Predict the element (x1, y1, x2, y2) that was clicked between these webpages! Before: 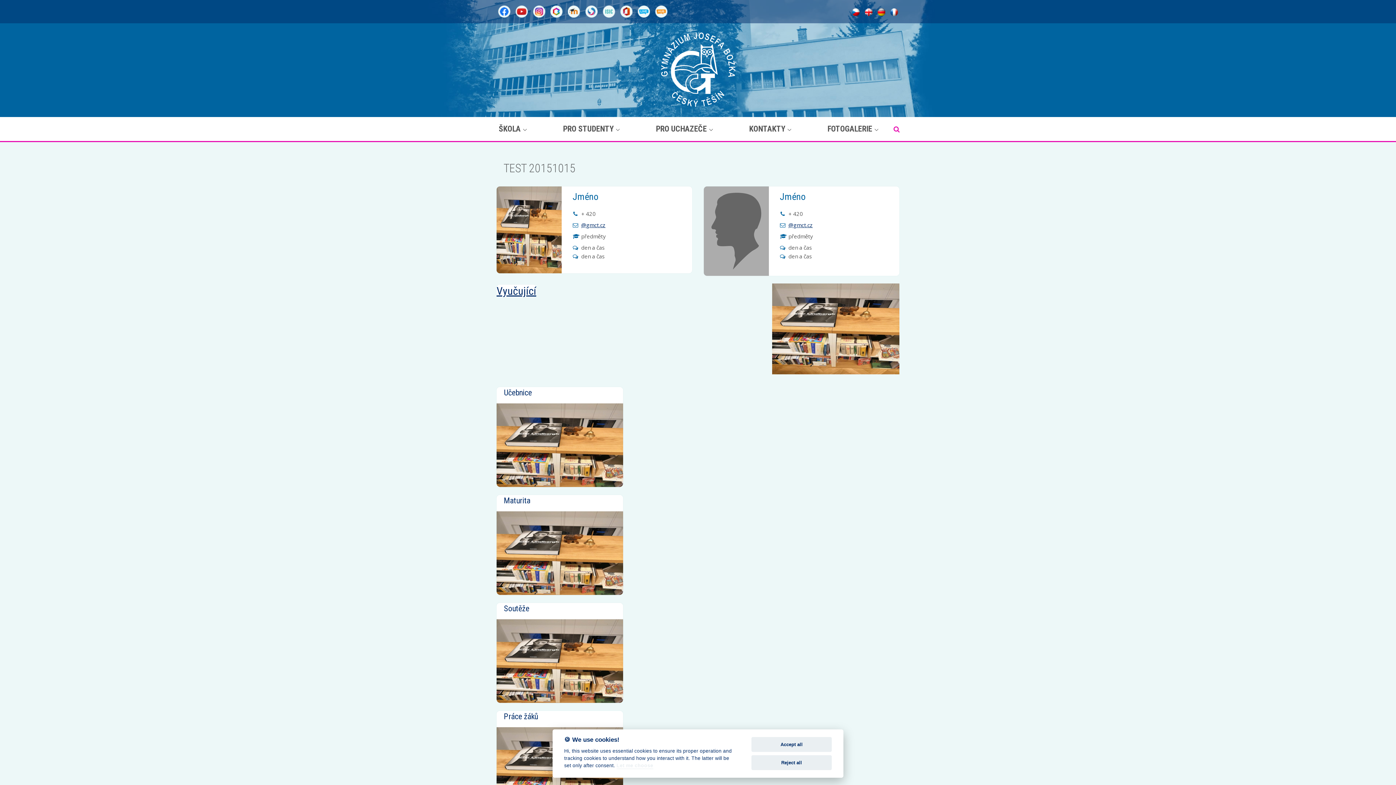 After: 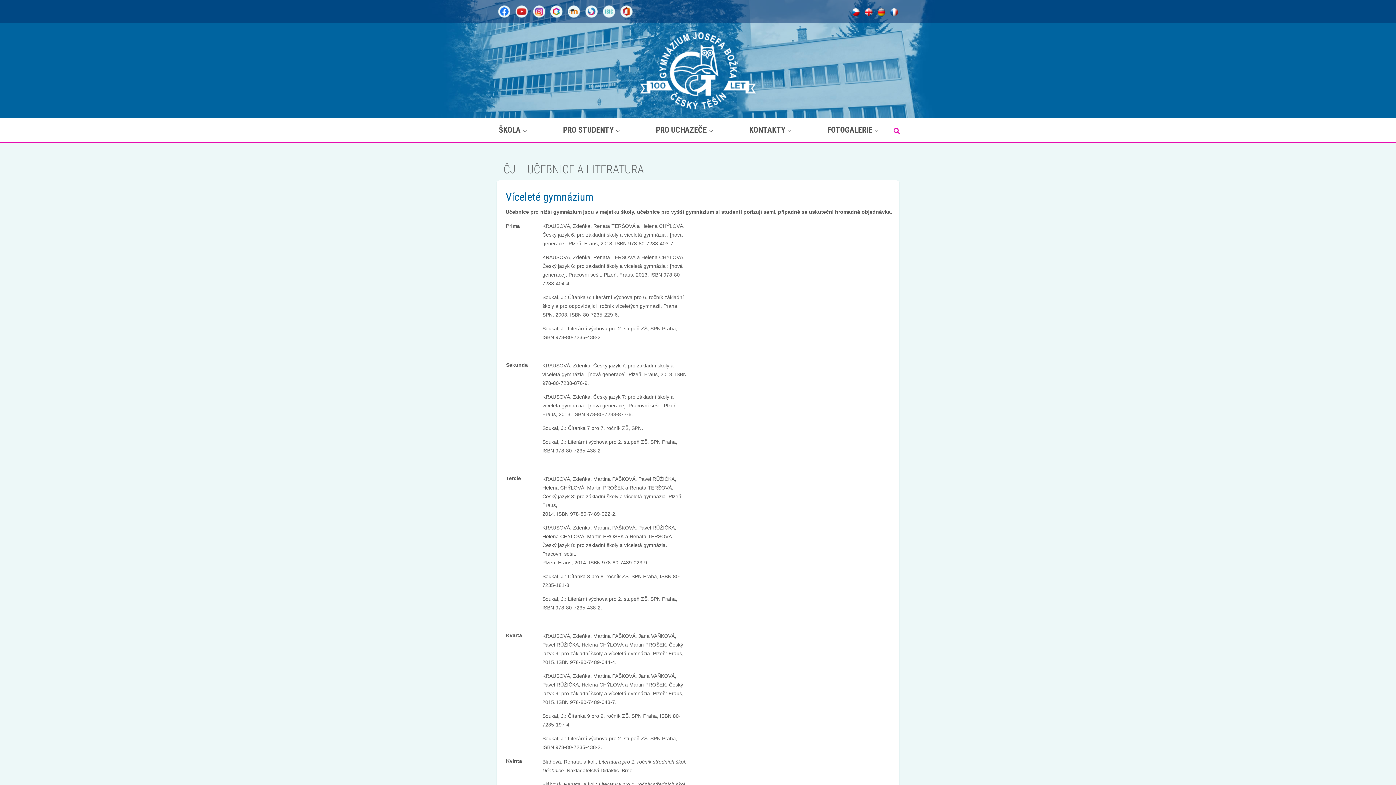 Action: bbox: (504, 389, 532, 397) label: Učebnice